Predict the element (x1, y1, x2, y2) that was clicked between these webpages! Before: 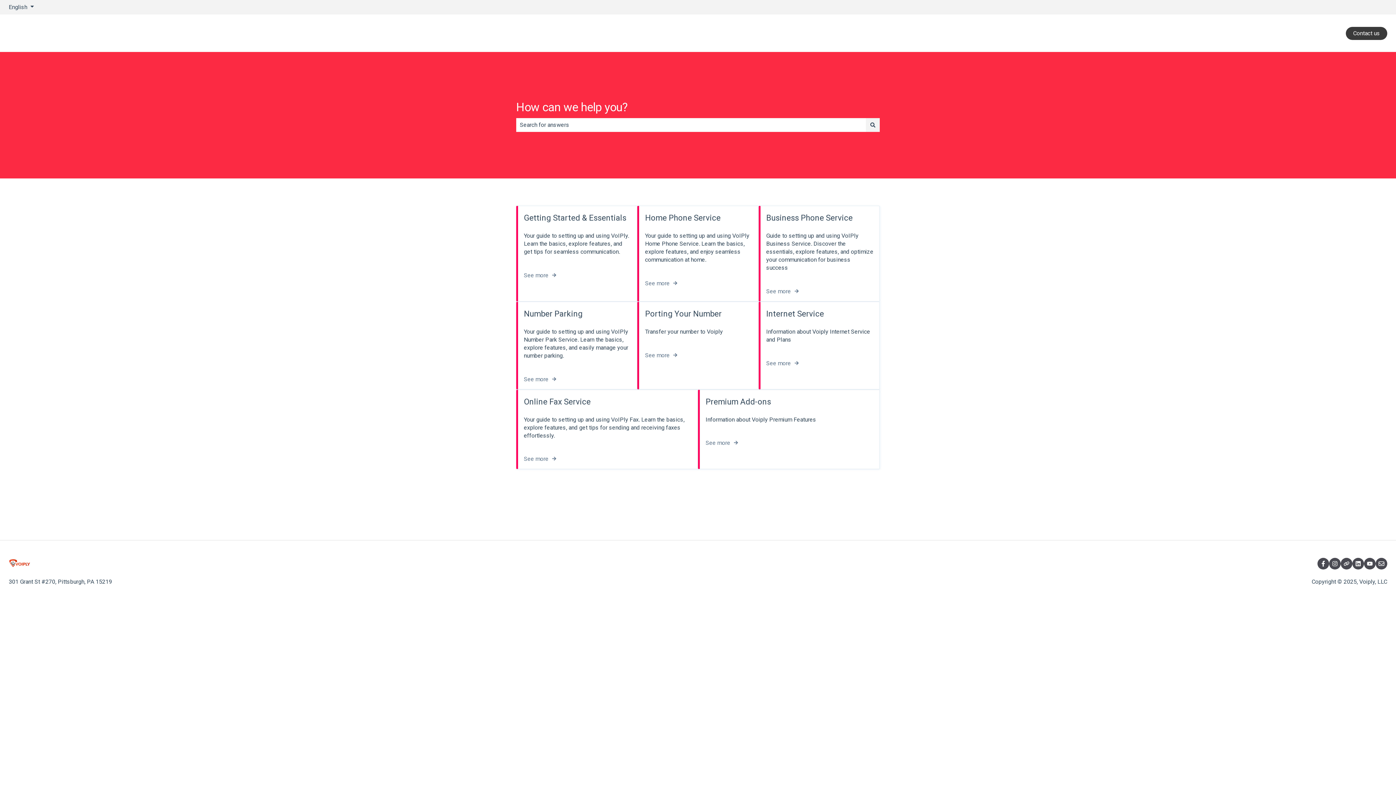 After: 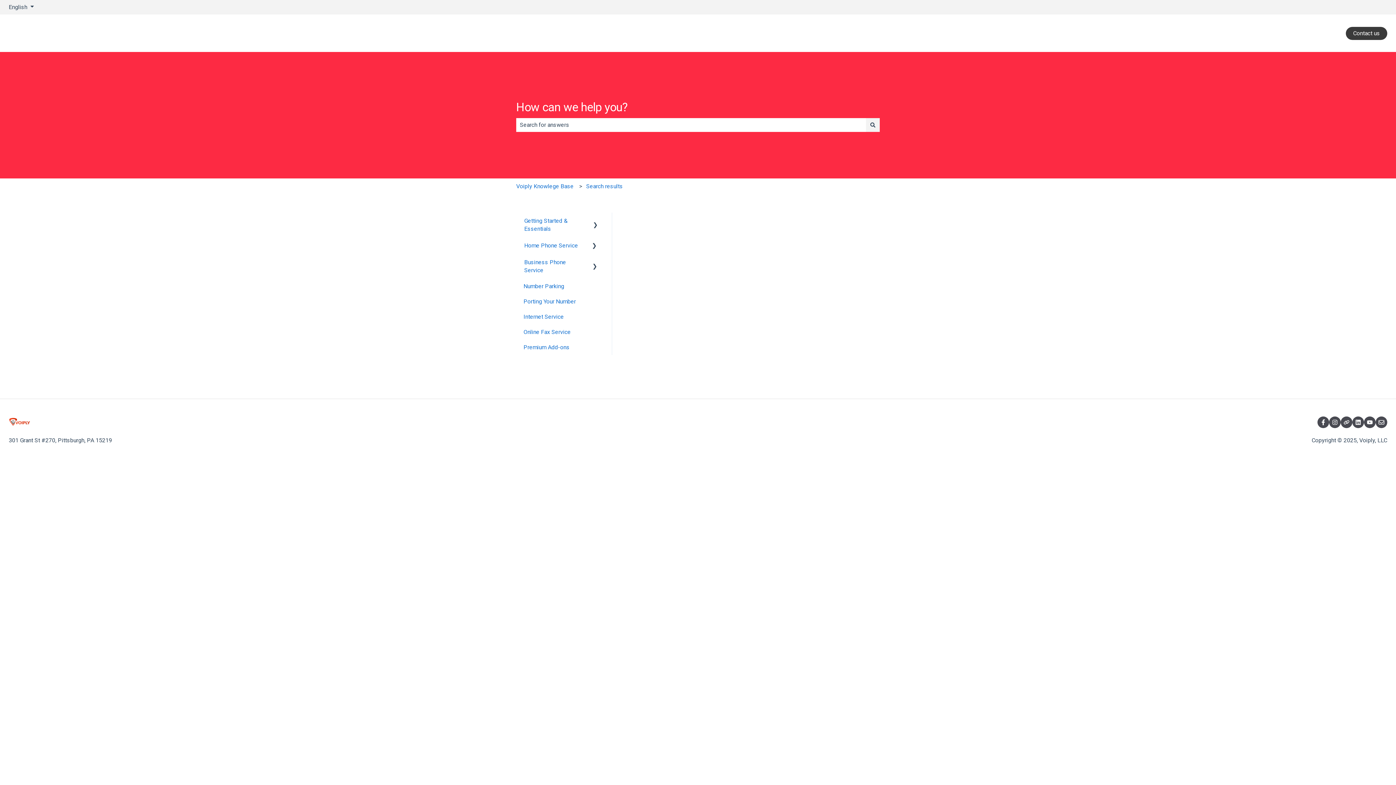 Action: label: Search bbox: (866, 118, 880, 131)